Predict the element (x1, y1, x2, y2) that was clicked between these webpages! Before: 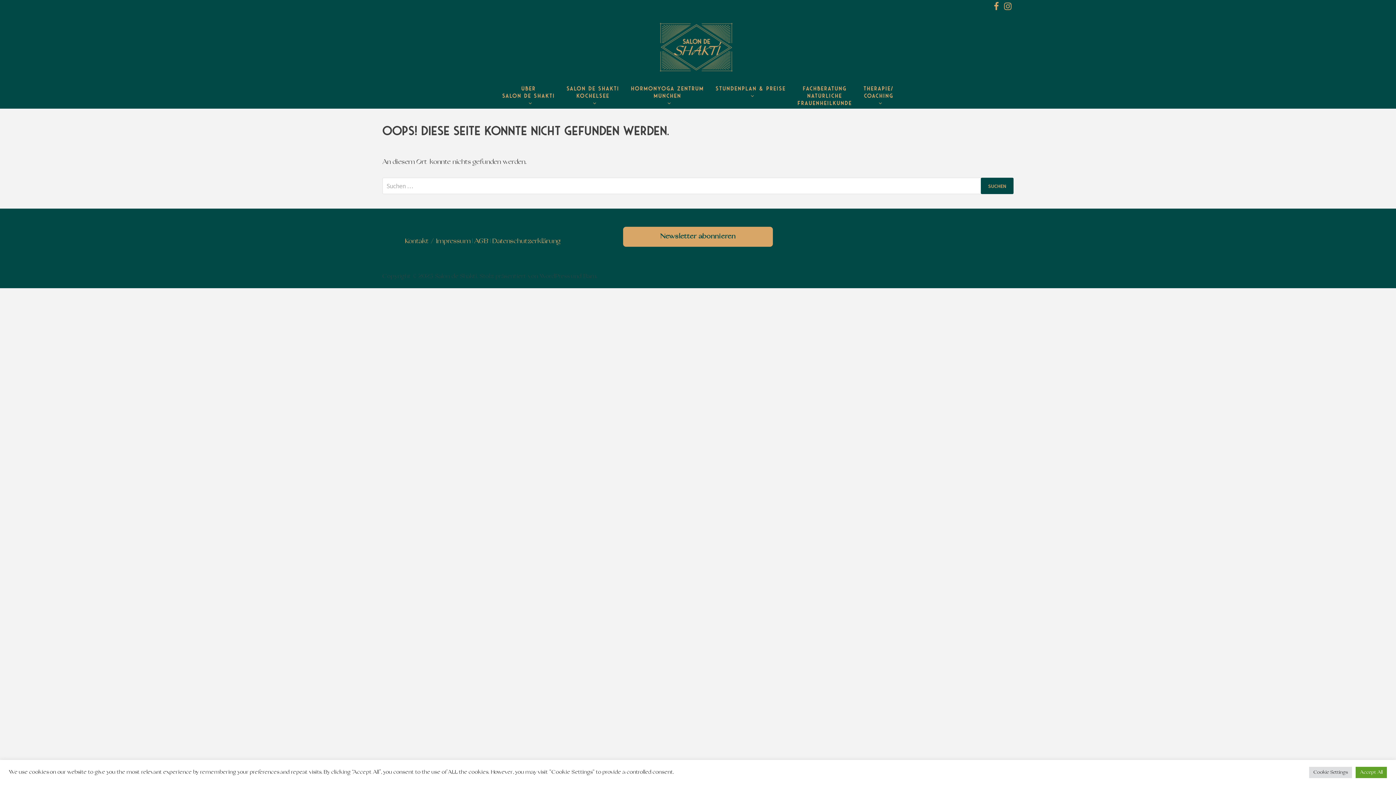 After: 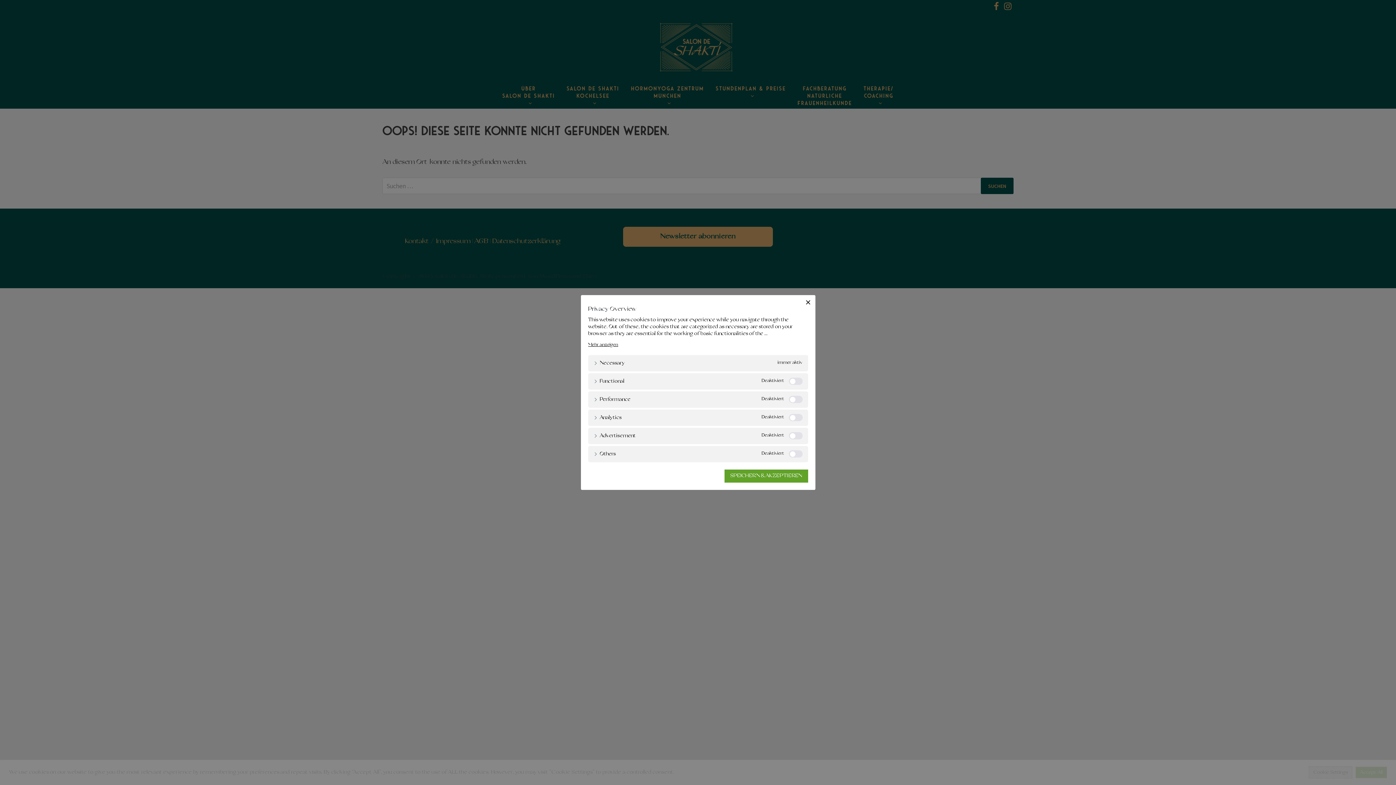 Action: bbox: (1309, 767, 1352, 778) label: Cookie Settings